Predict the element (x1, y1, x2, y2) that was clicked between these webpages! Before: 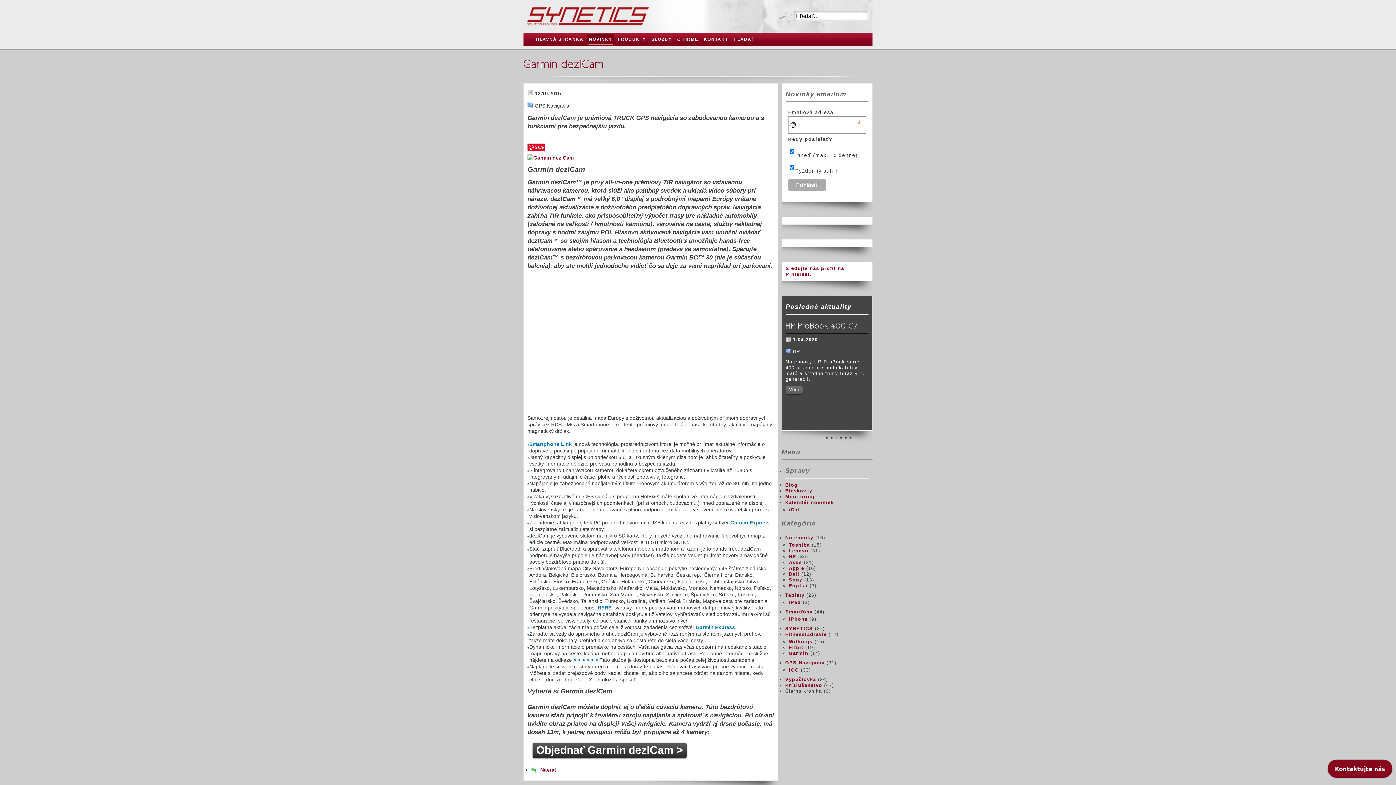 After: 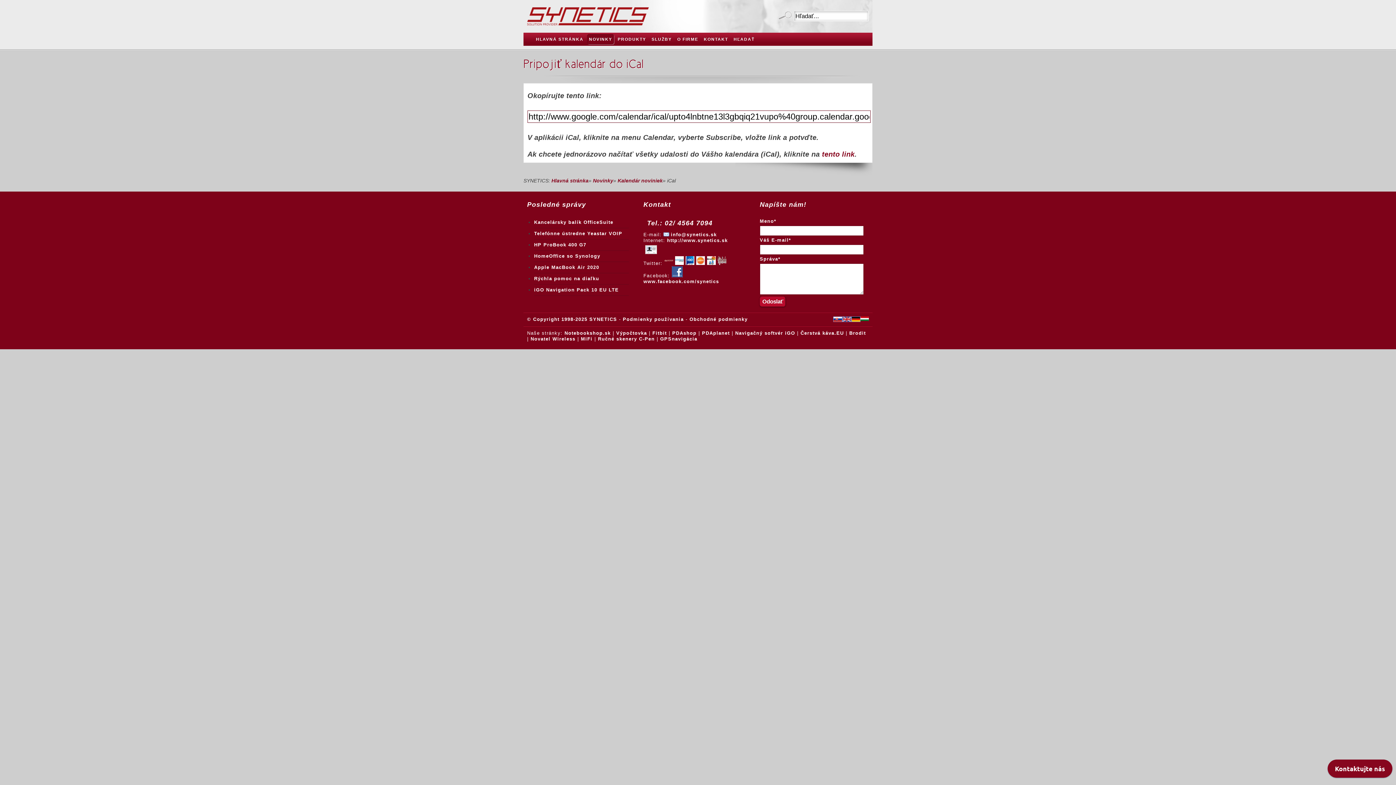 Action: label: iCal bbox: (789, 507, 799, 512)